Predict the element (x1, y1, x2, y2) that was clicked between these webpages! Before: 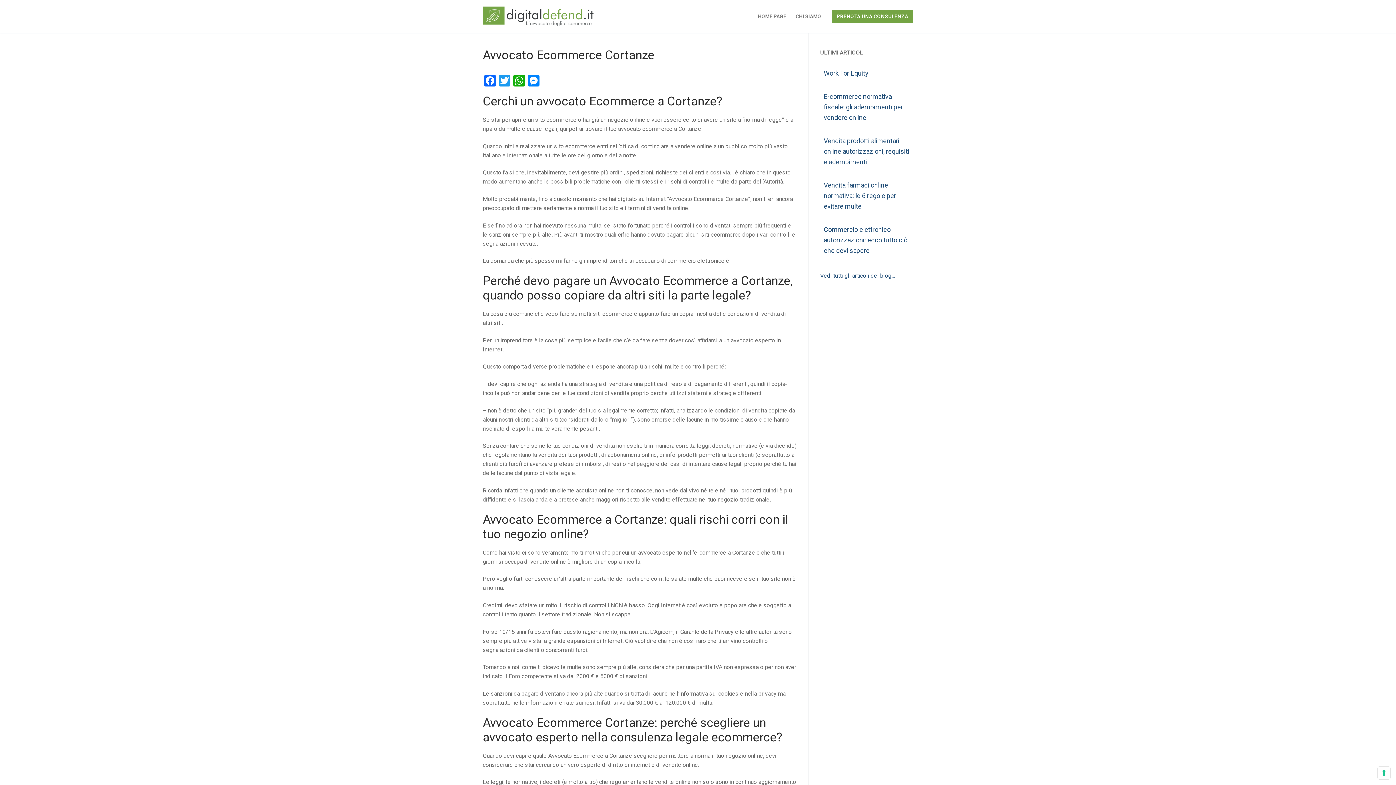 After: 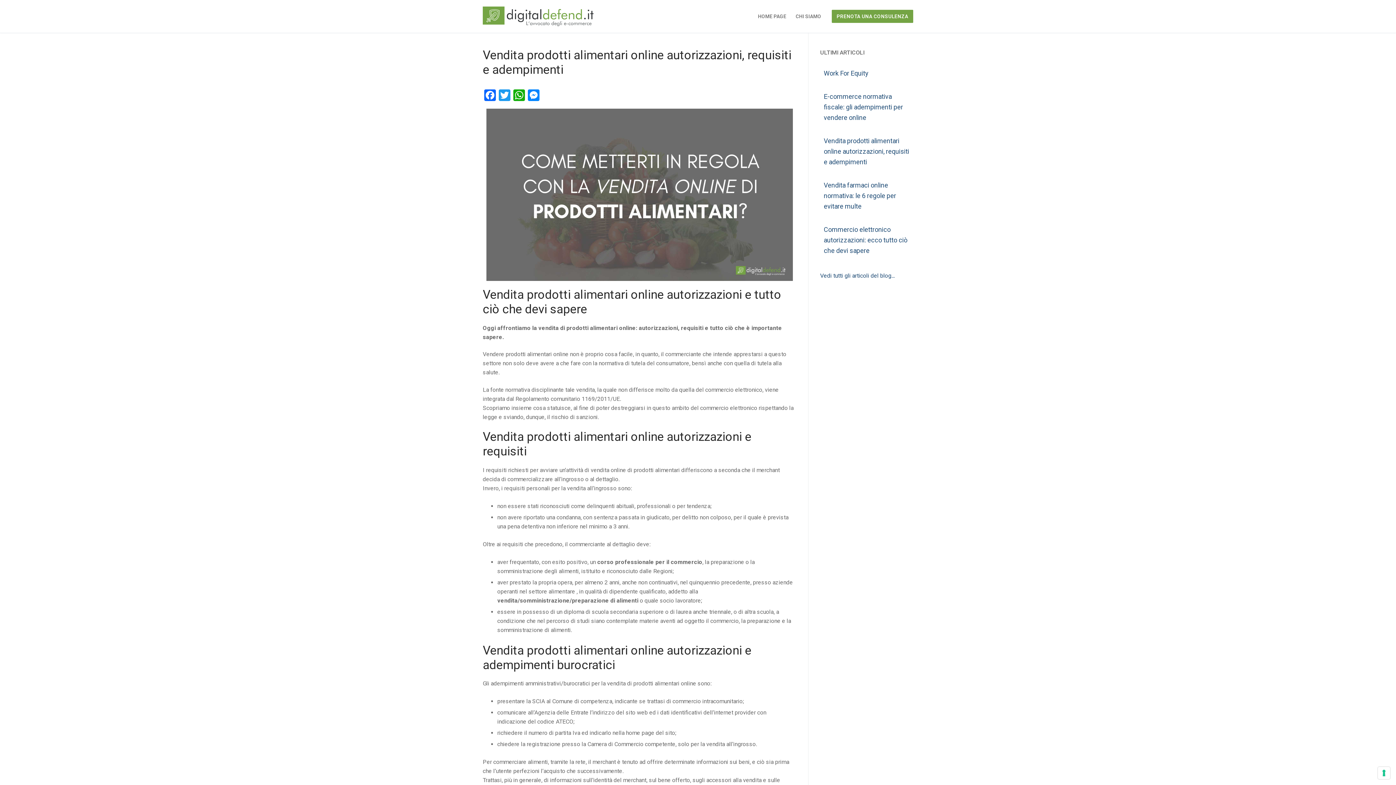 Action: label: Vendita prodotti alimentari online autorizzazioni, requisiti e adempimenti bbox: (824, 137, 909, 165)